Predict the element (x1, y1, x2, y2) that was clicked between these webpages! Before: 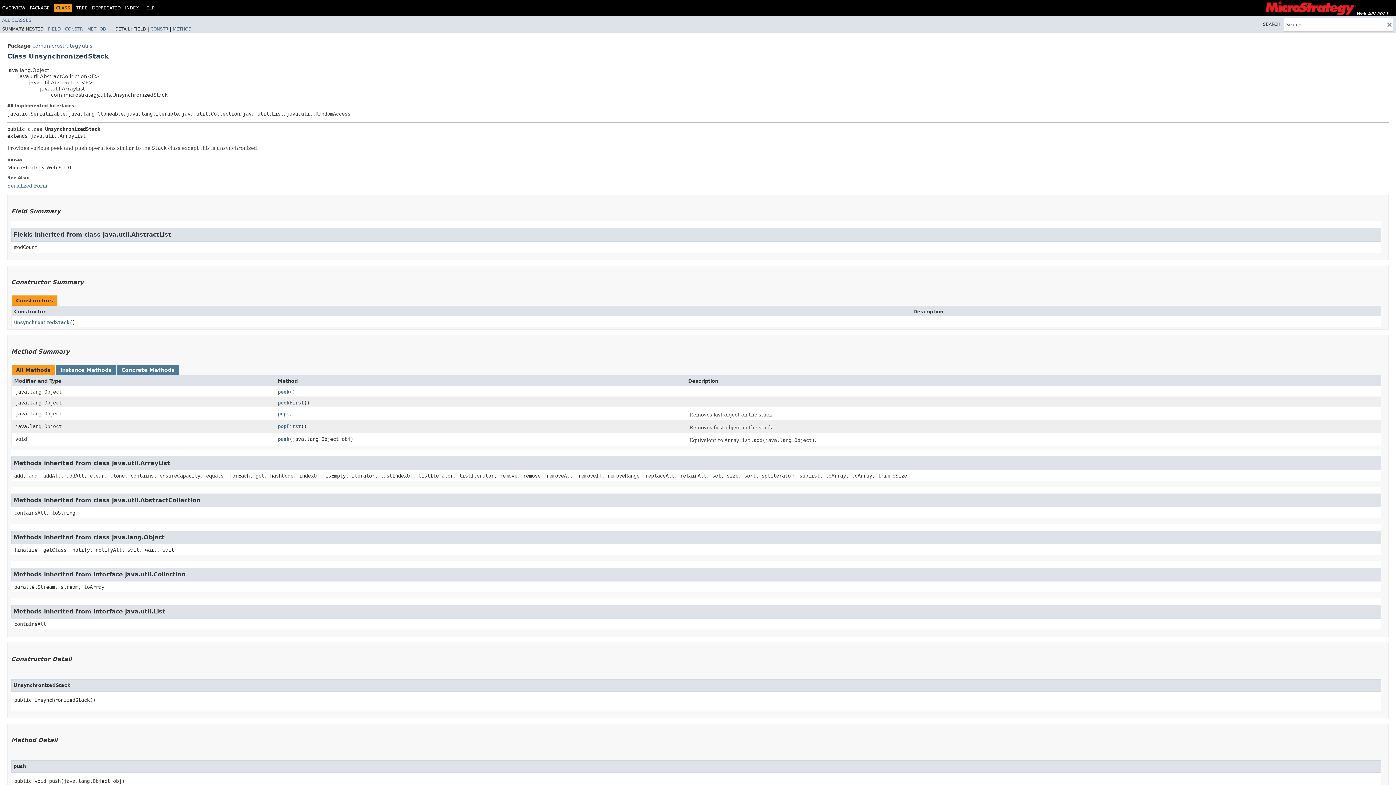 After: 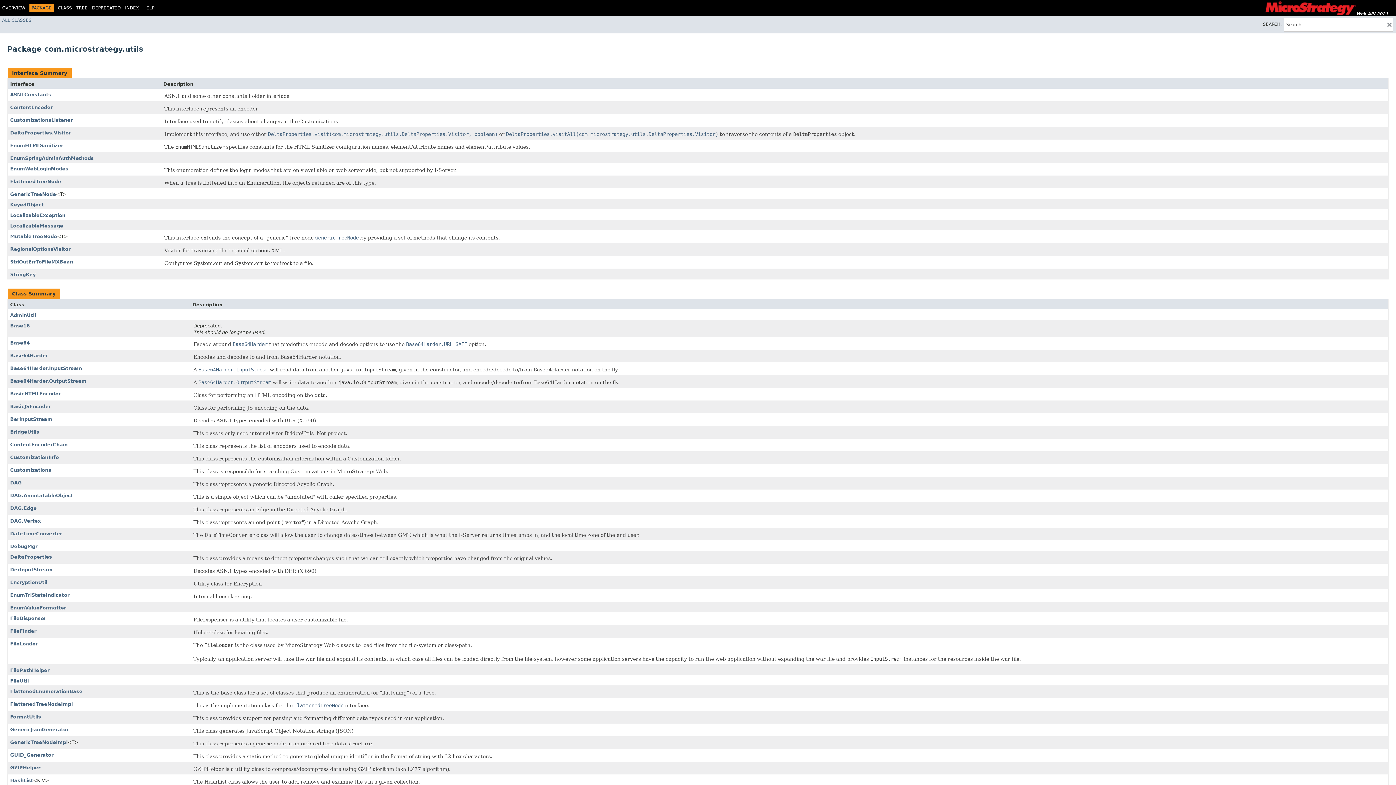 Action: bbox: (32, 42, 92, 48) label: com.microstrategy.utils